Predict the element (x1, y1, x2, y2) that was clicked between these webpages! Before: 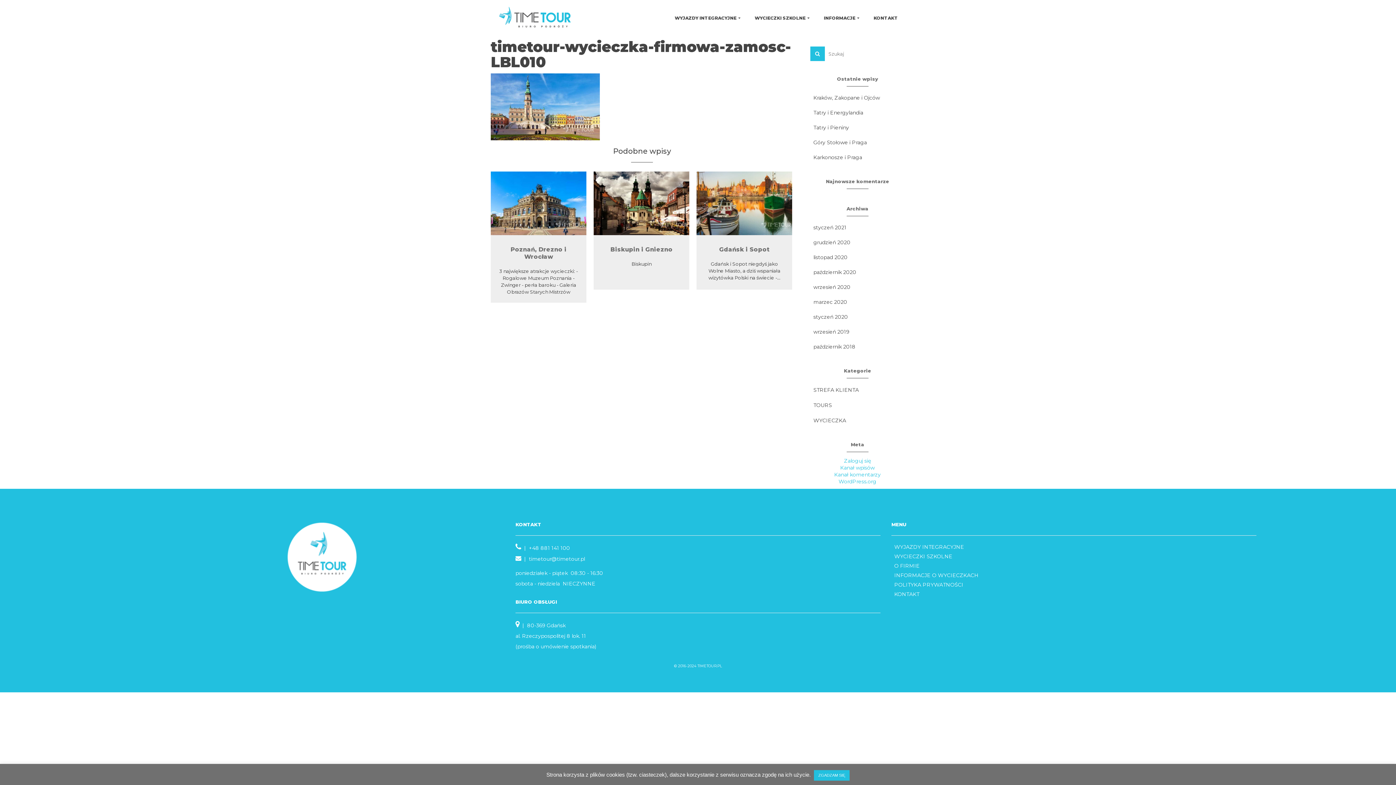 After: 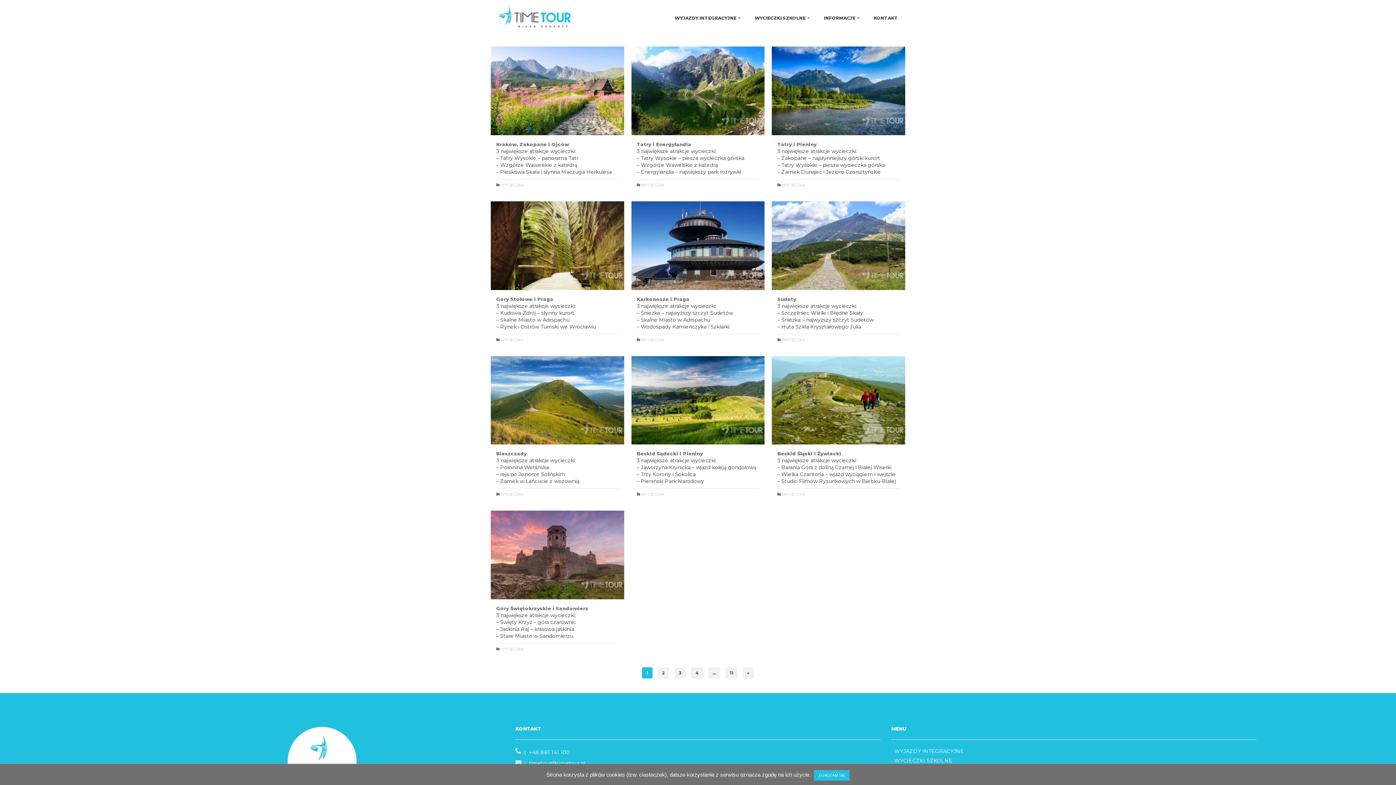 Action: label: WYCIECZKA bbox: (810, 414, 905, 426)